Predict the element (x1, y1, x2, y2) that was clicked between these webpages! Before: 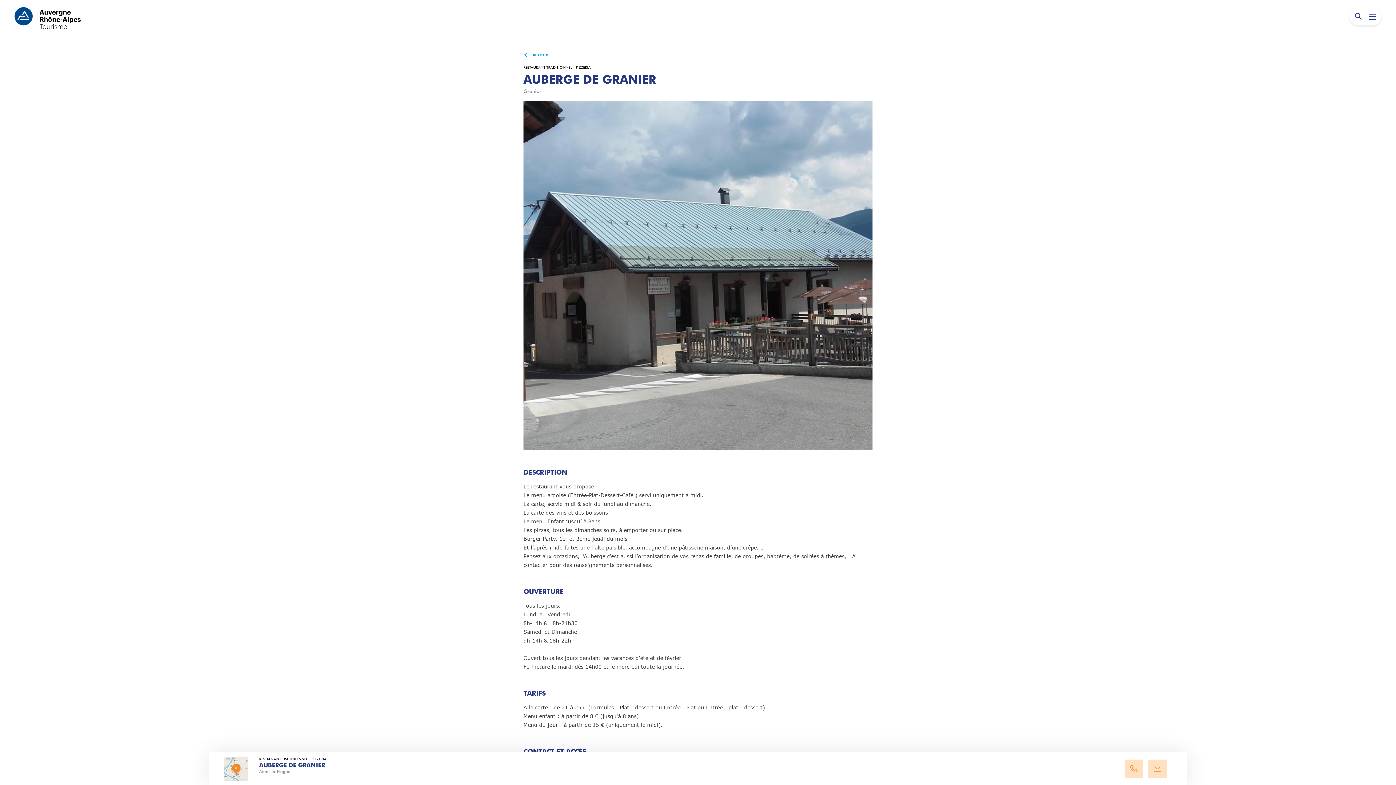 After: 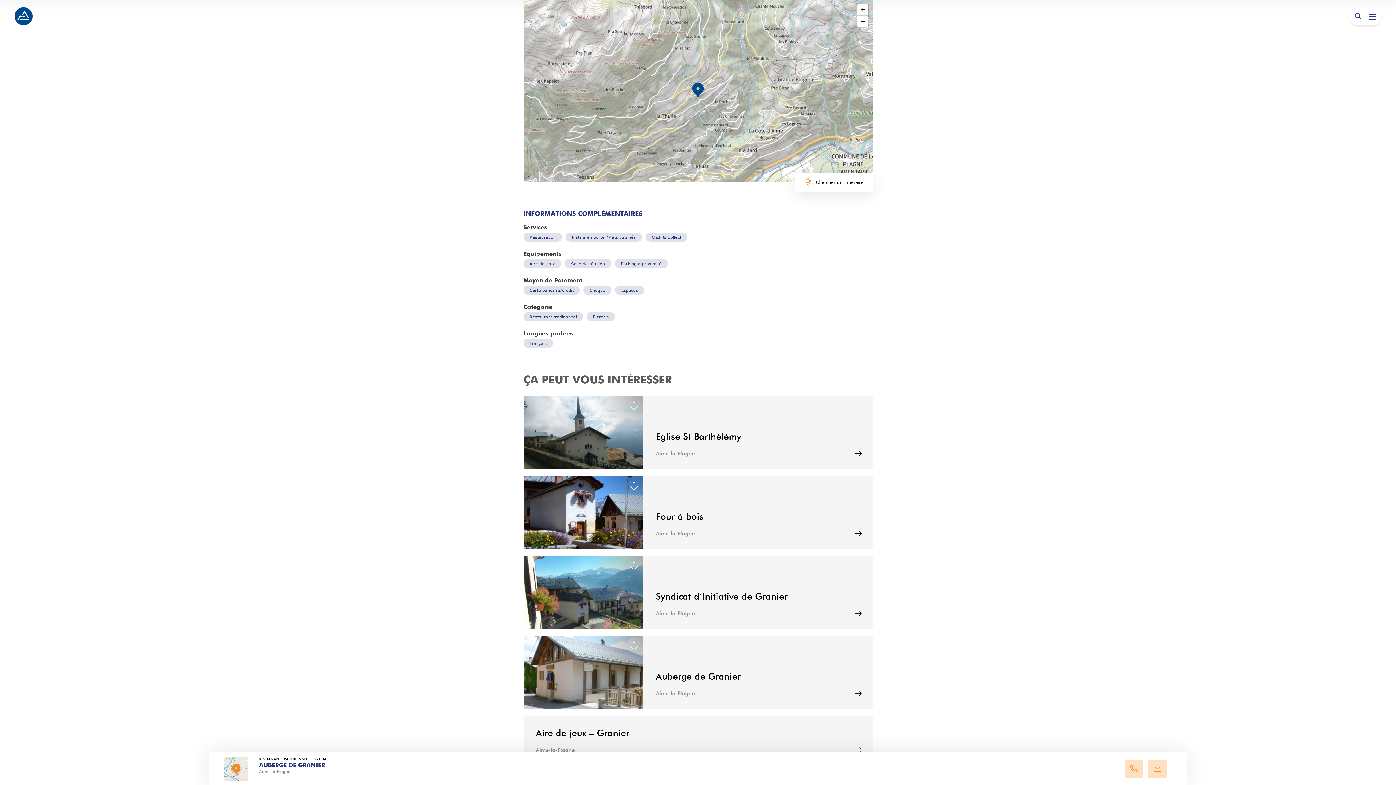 Action: bbox: (224, 756, 248, 781)